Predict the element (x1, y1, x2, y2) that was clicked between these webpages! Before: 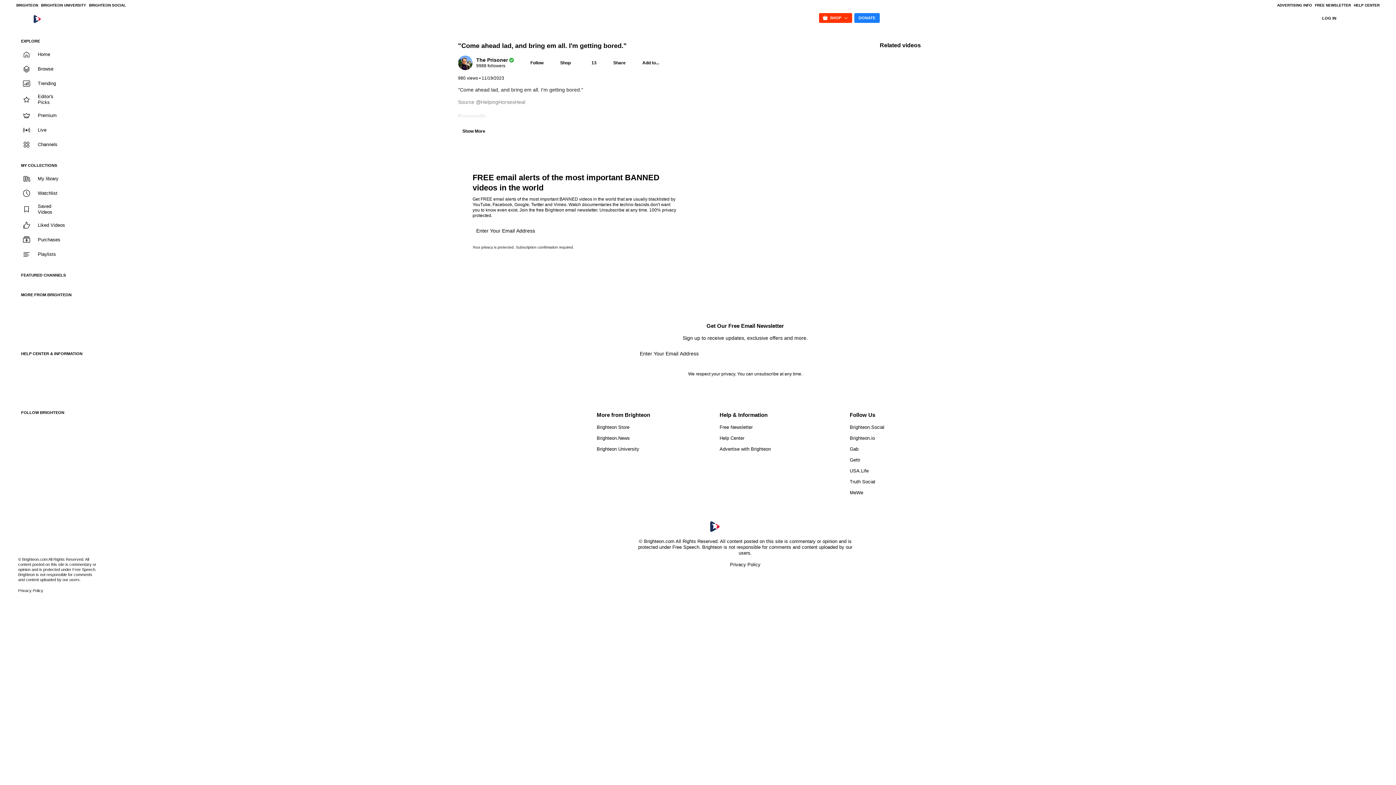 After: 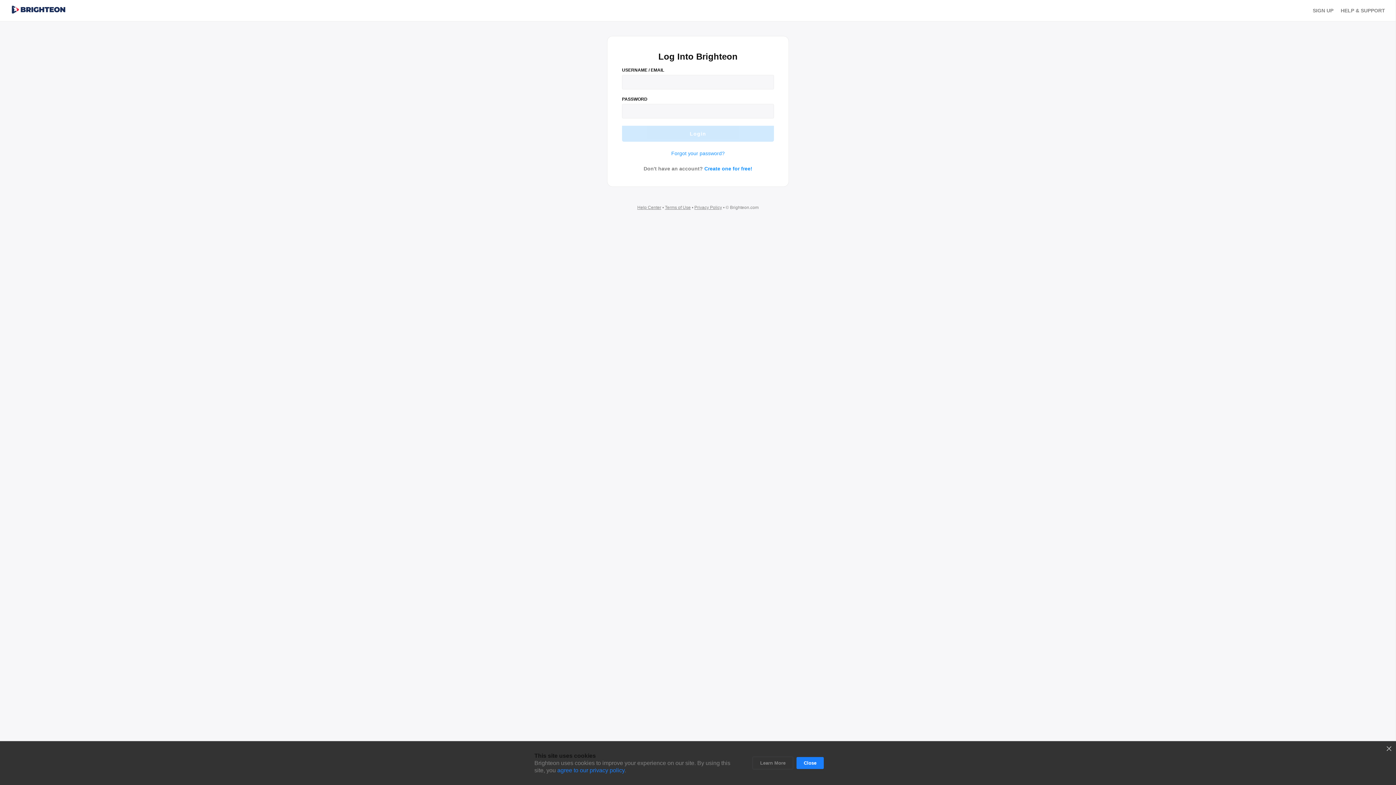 Action: label: 	
Saved Videos bbox: (18, 200, 96, 218)